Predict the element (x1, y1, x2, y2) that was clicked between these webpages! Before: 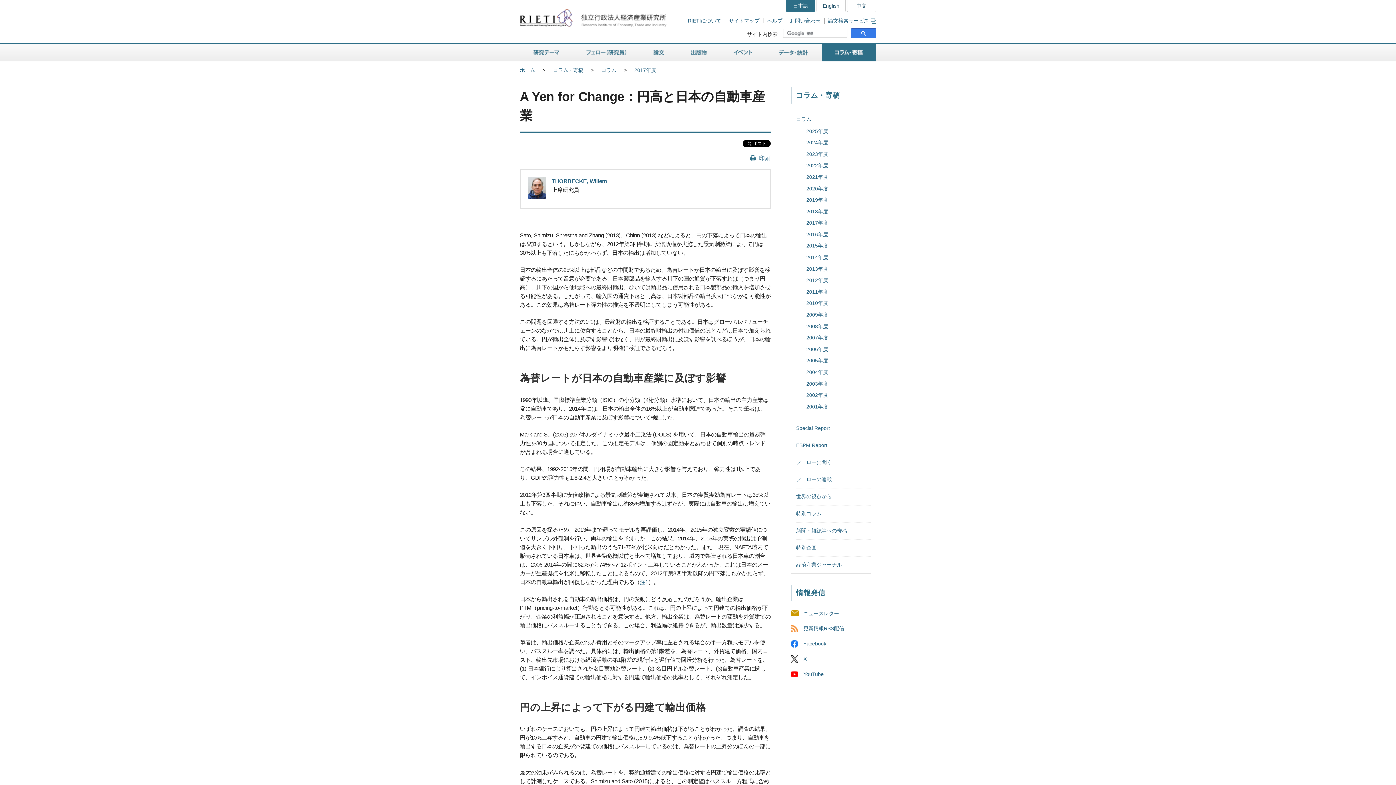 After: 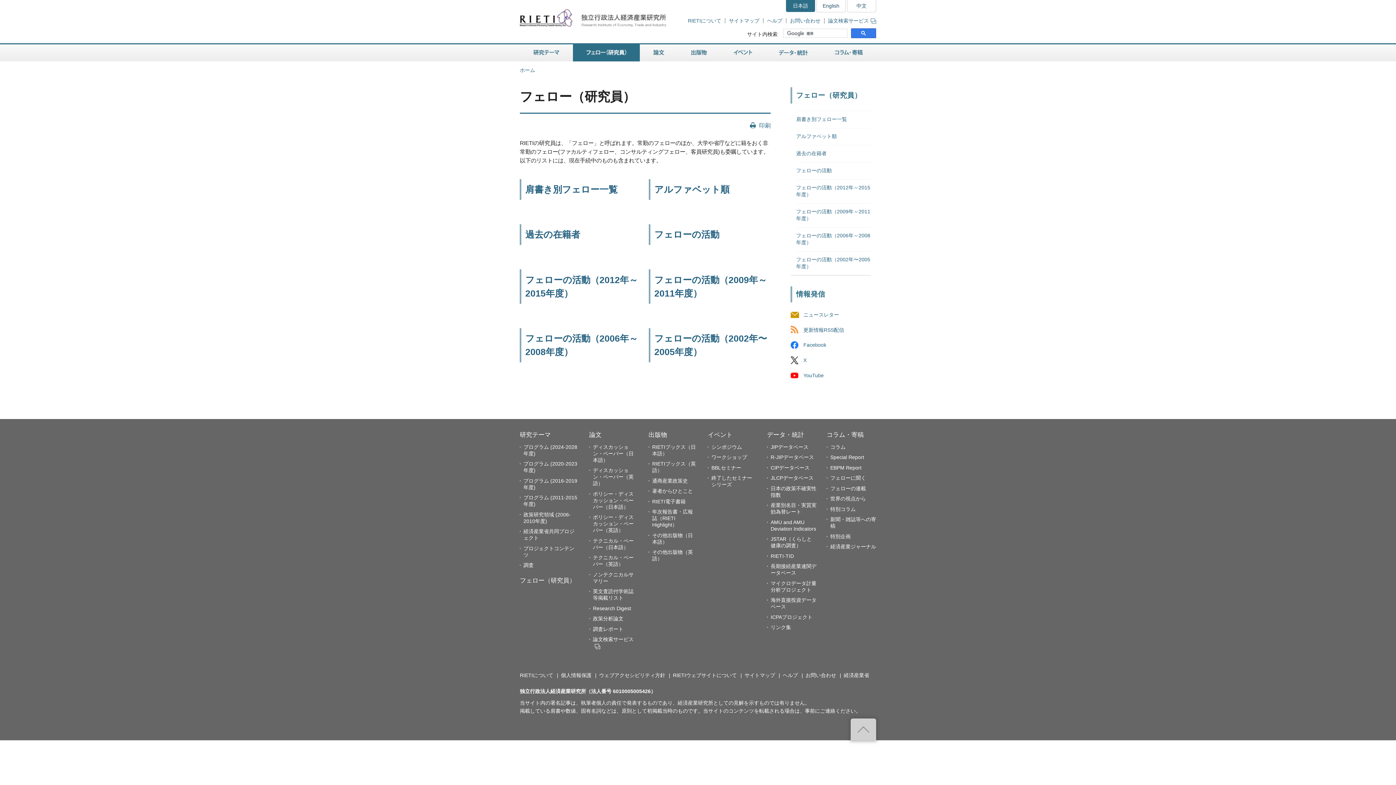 Action: bbox: (573, 44, 640, 61) label: フェロー（研究員）